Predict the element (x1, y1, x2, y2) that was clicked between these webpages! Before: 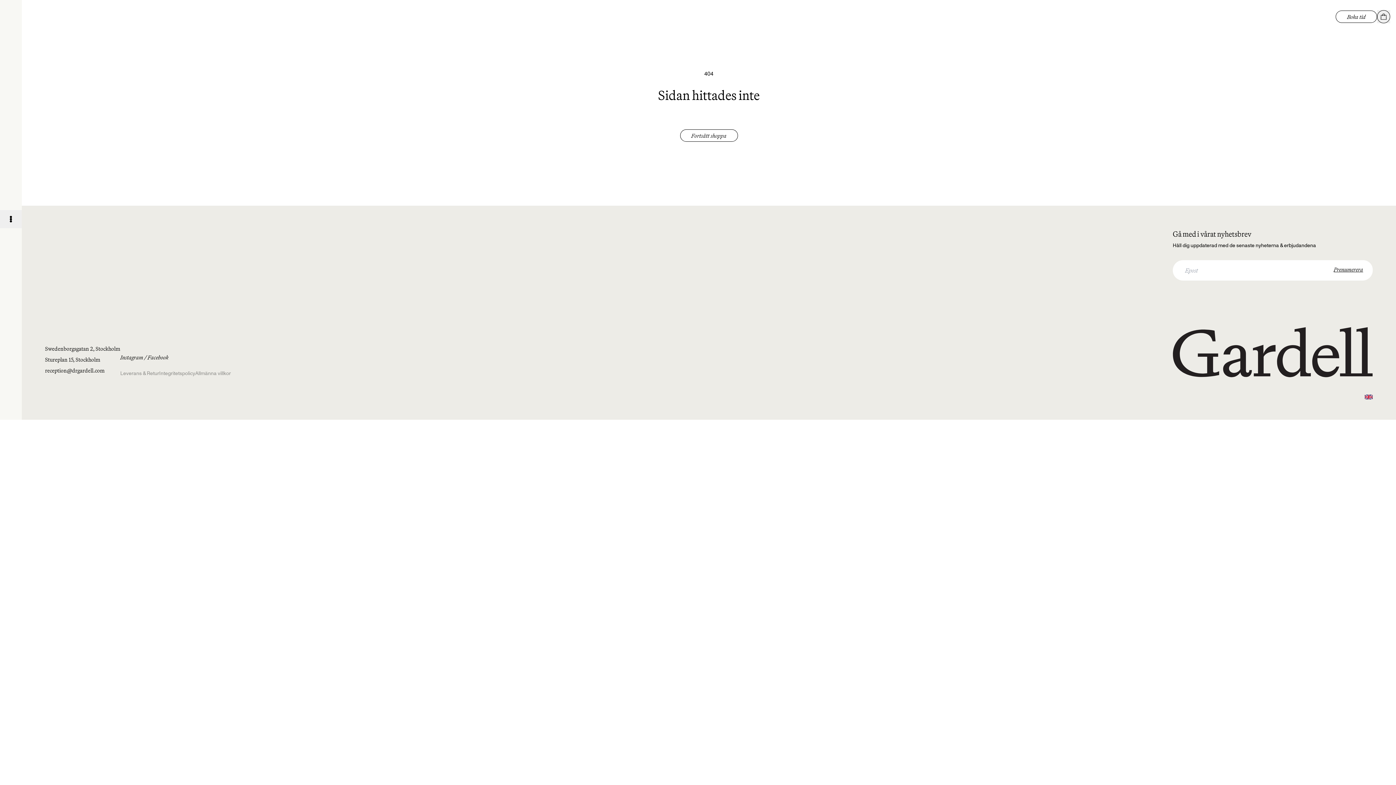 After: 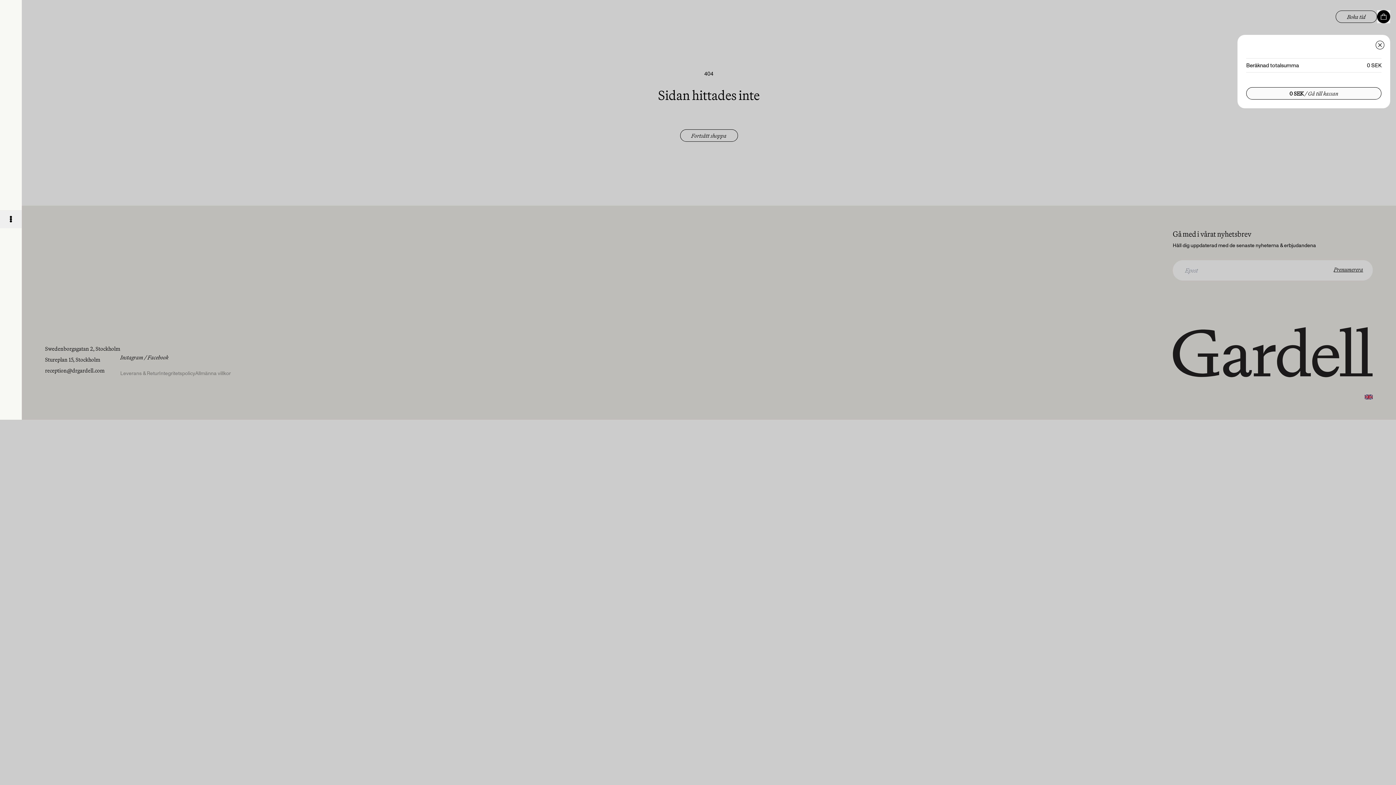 Action: label: Open cart bbox: (1377, 10, 1390, 23)